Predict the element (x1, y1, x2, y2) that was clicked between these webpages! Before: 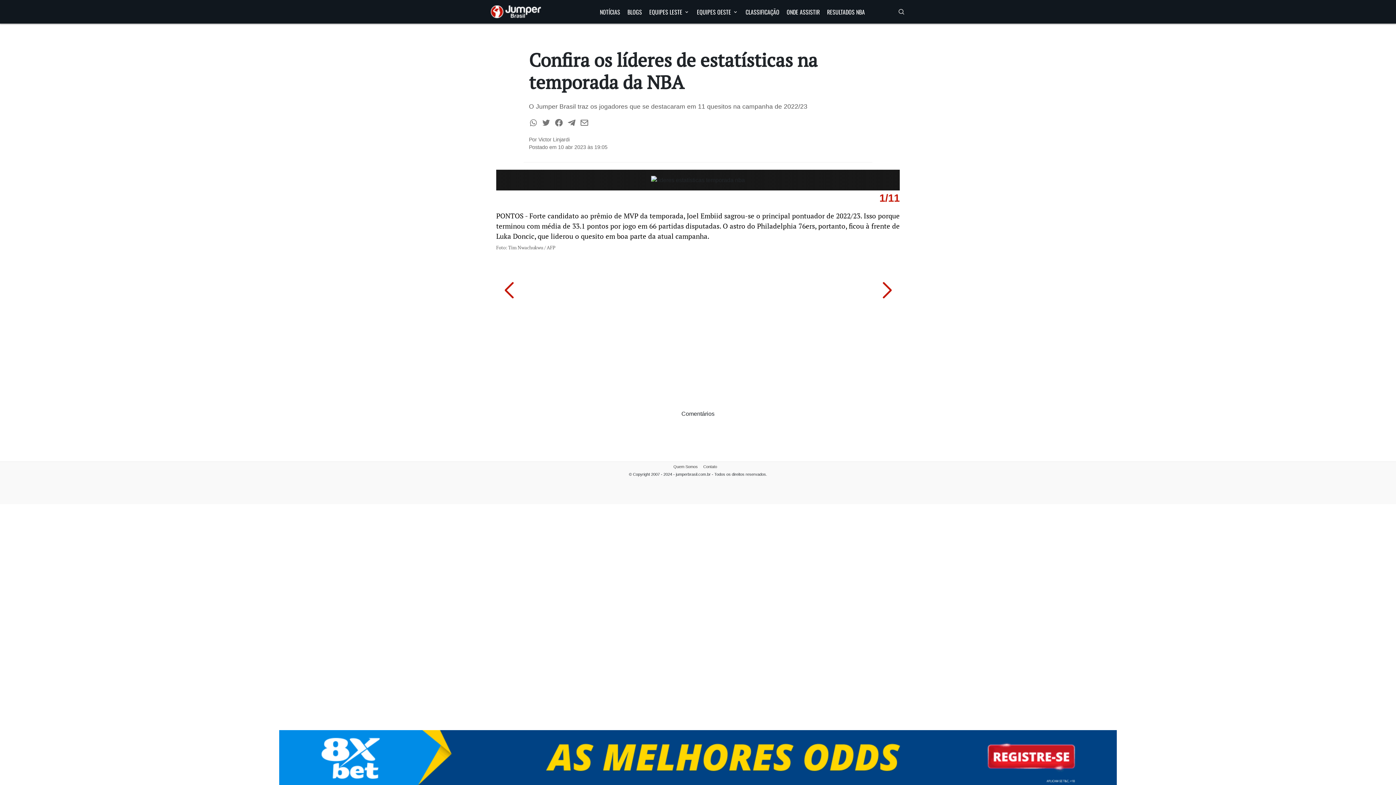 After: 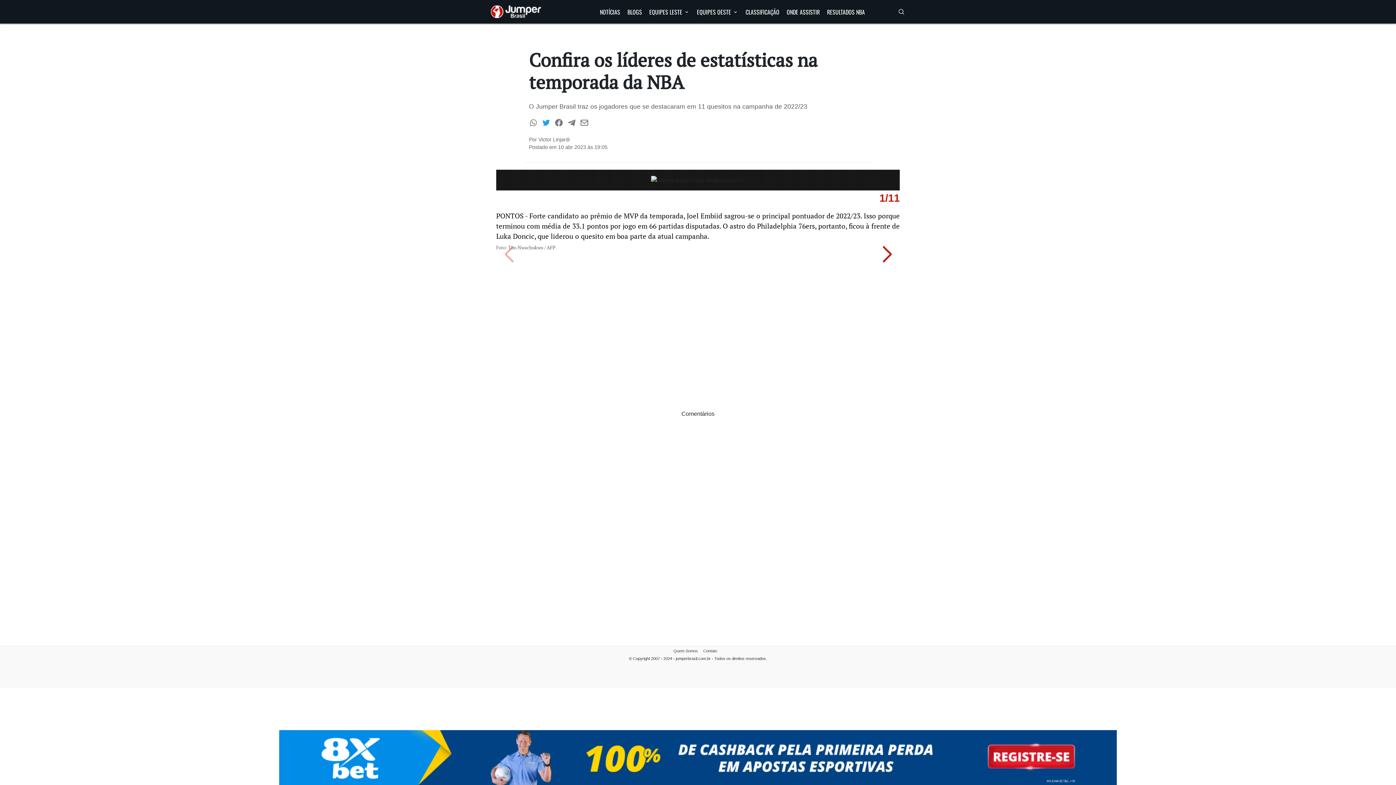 Action: bbox: (541, 117, 550, 130)